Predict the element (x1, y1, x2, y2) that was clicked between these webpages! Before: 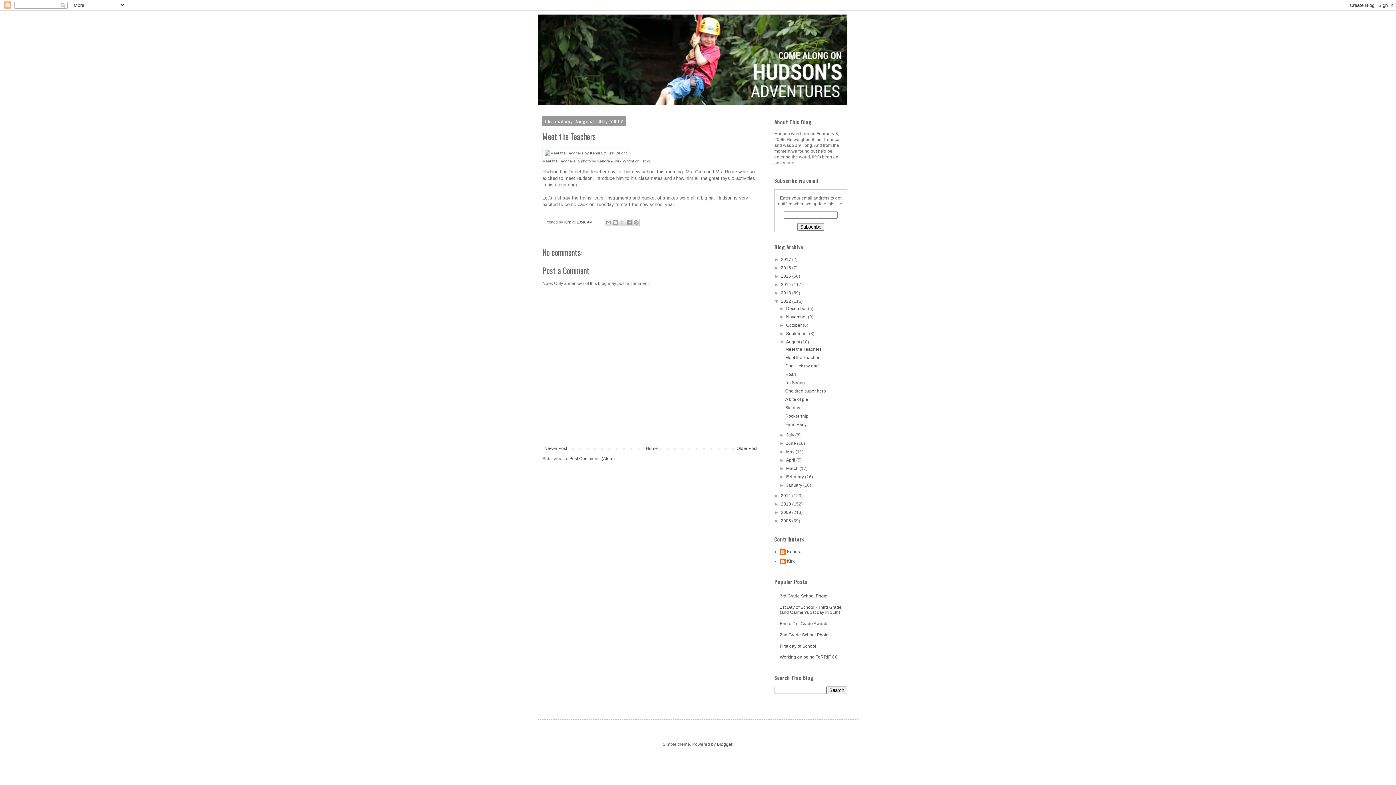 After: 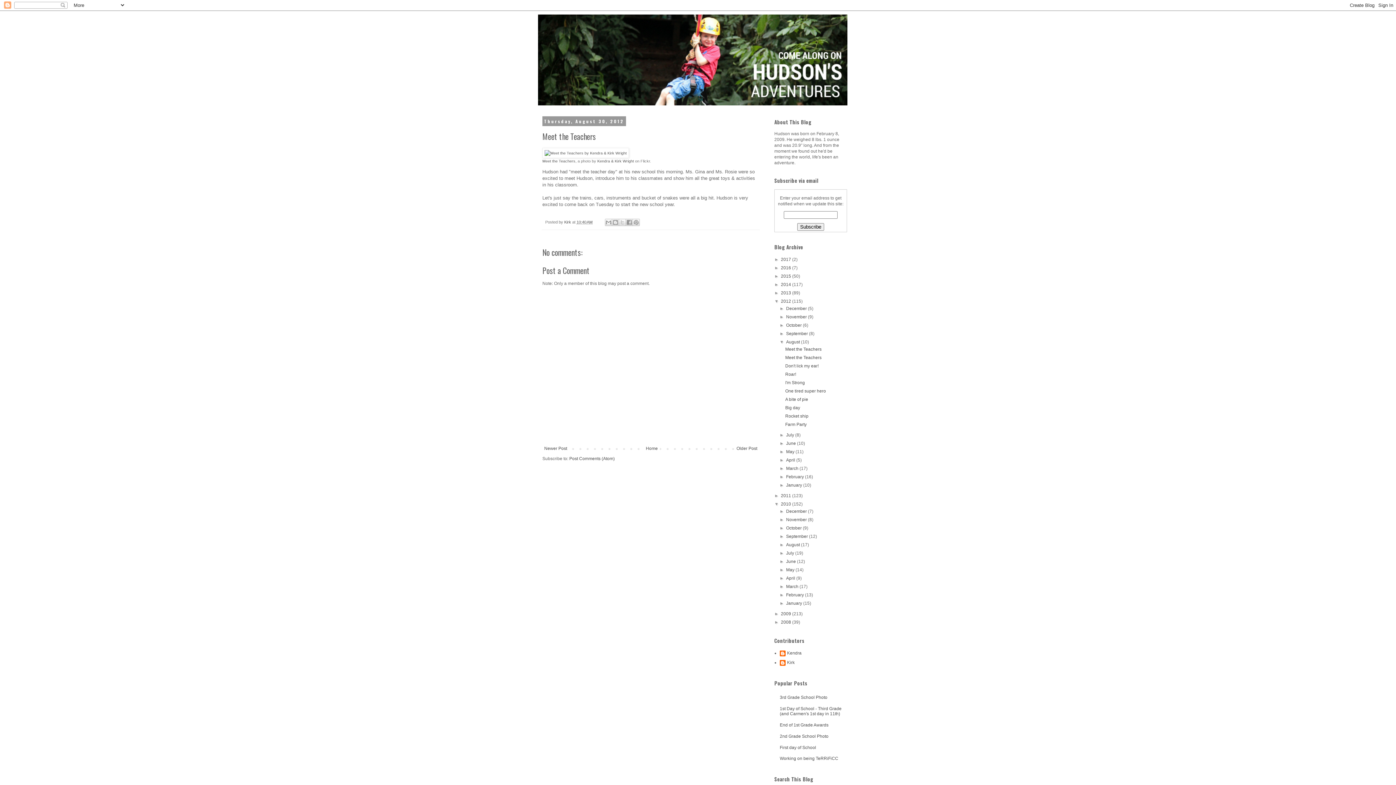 Action: bbox: (774, 501, 781, 506) label: ►  